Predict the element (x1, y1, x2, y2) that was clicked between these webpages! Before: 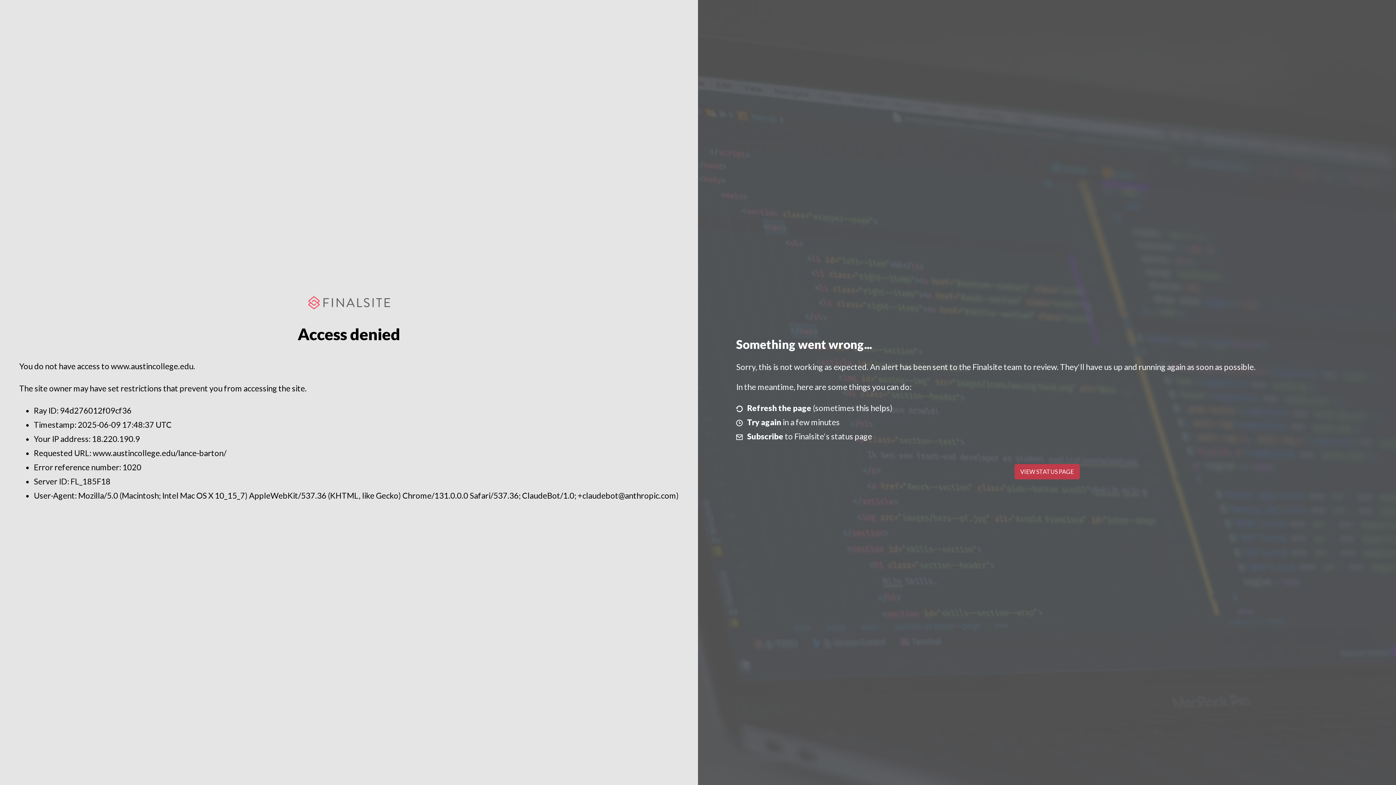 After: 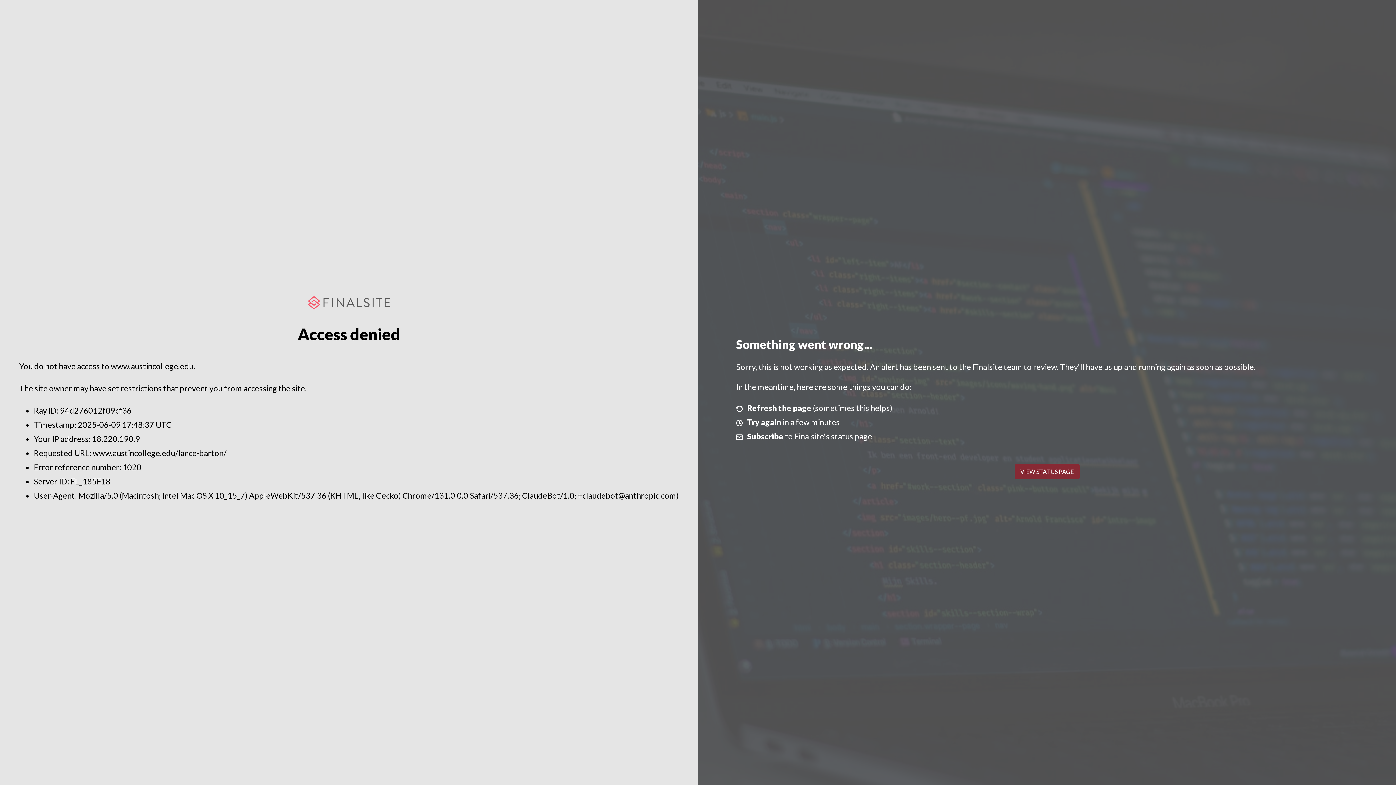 Action: label: VIEW STATUS PAGE bbox: (1014, 464, 1079, 479)